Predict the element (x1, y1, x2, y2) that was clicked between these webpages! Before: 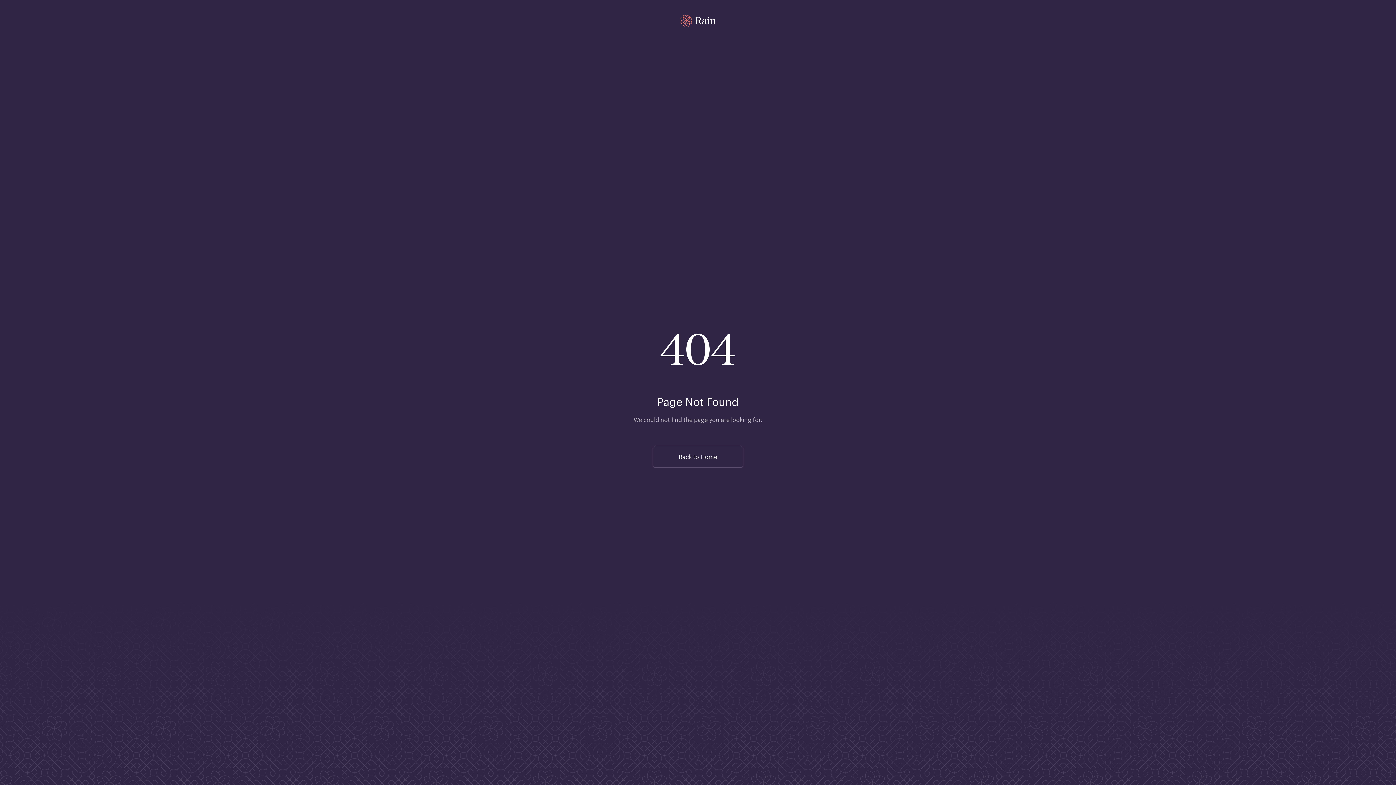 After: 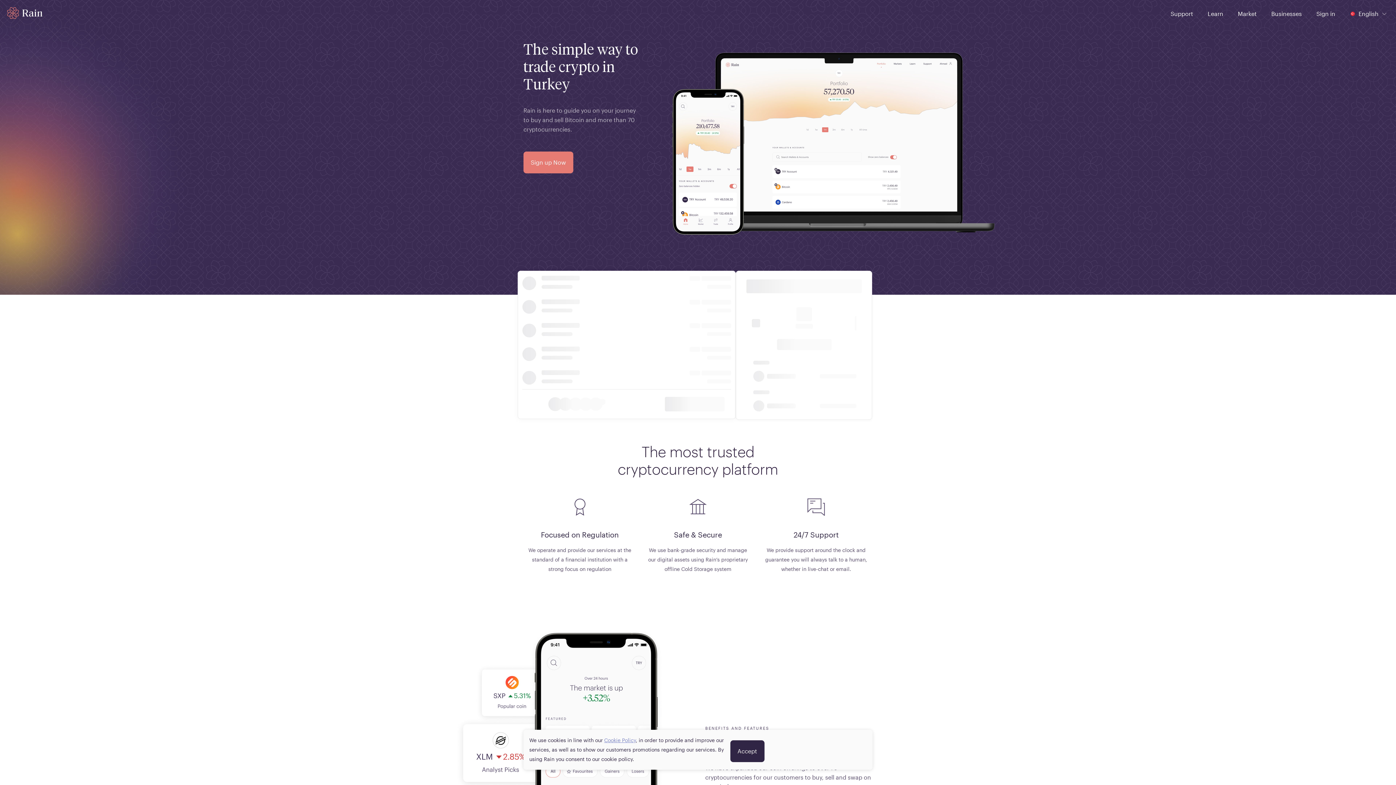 Action: label: Back to Home bbox: (652, 446, 743, 467)